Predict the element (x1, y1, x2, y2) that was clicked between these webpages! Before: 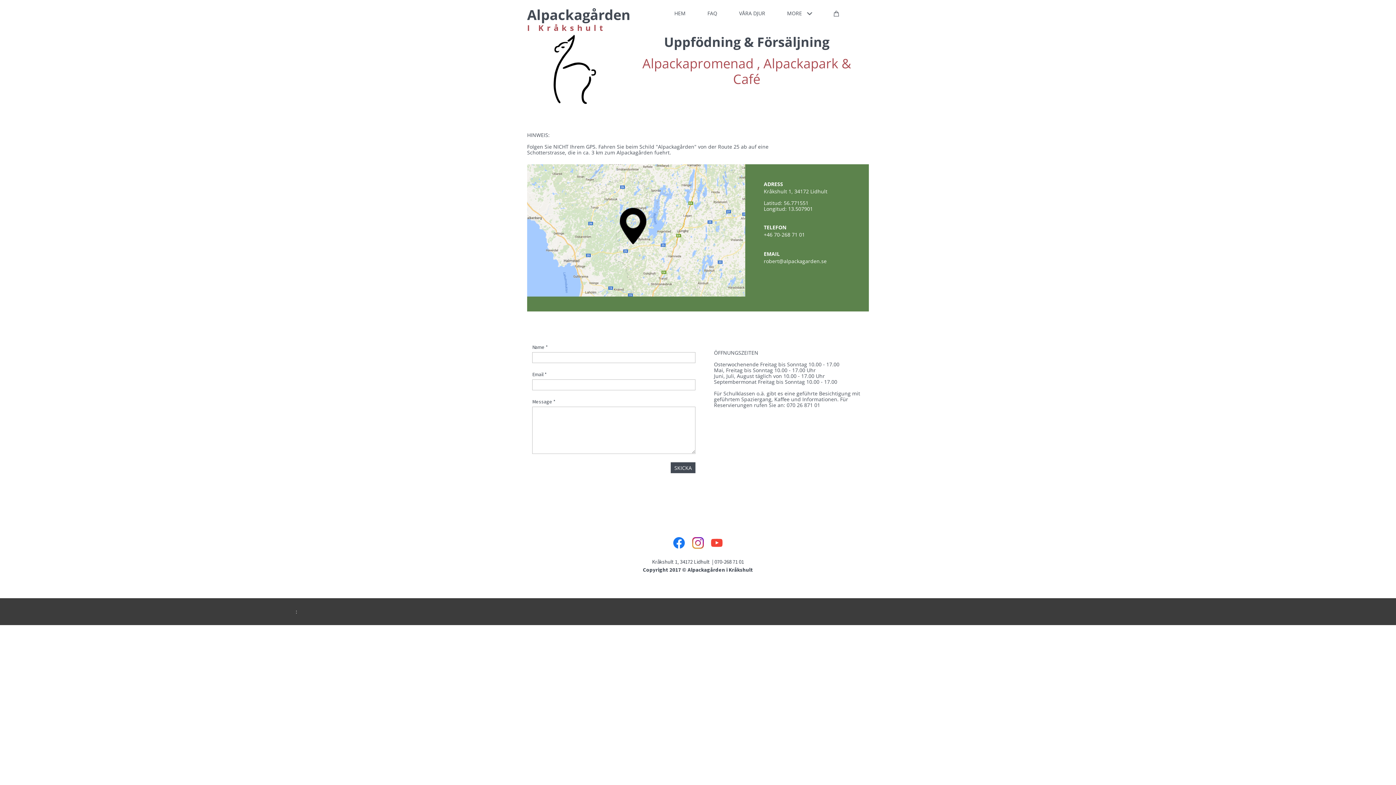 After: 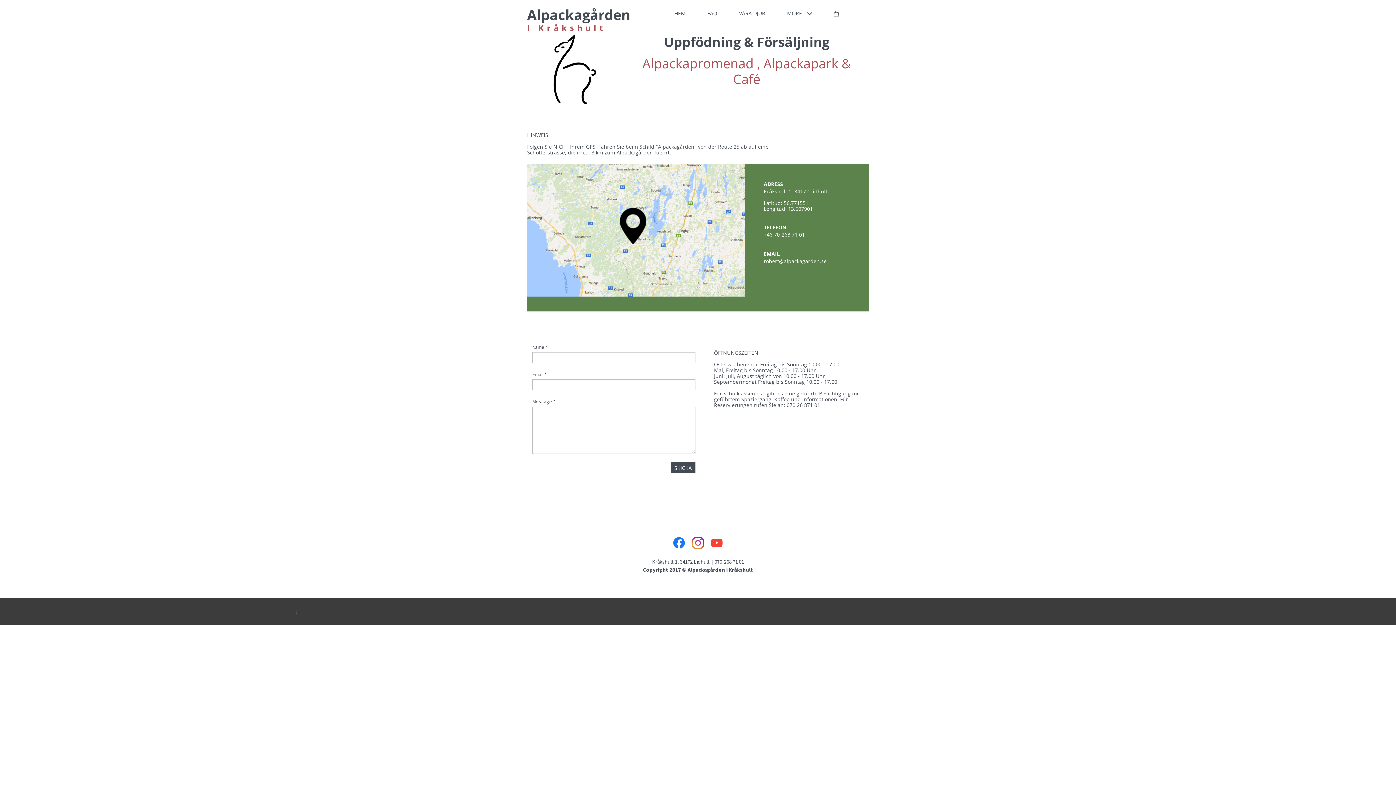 Action: bbox: (711, 537, 722, 549)